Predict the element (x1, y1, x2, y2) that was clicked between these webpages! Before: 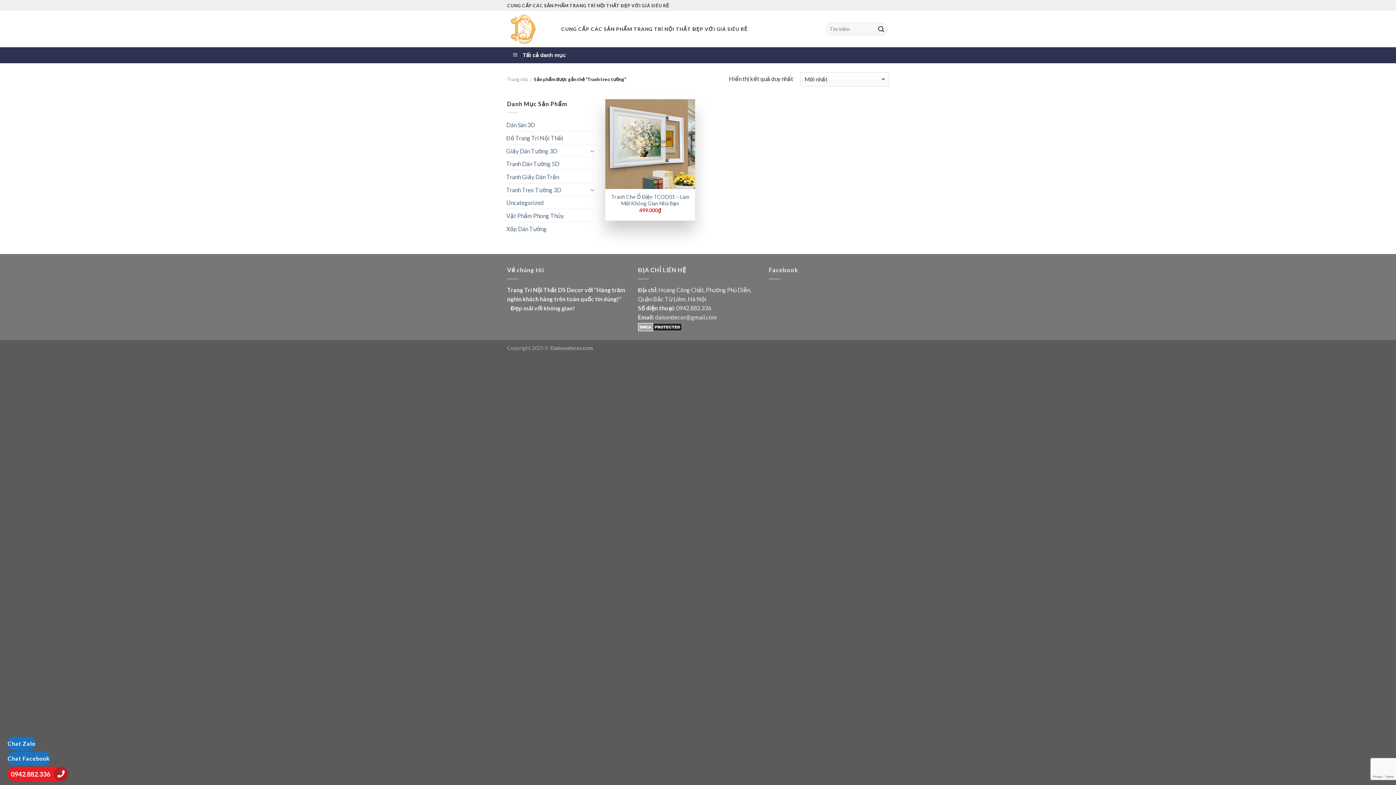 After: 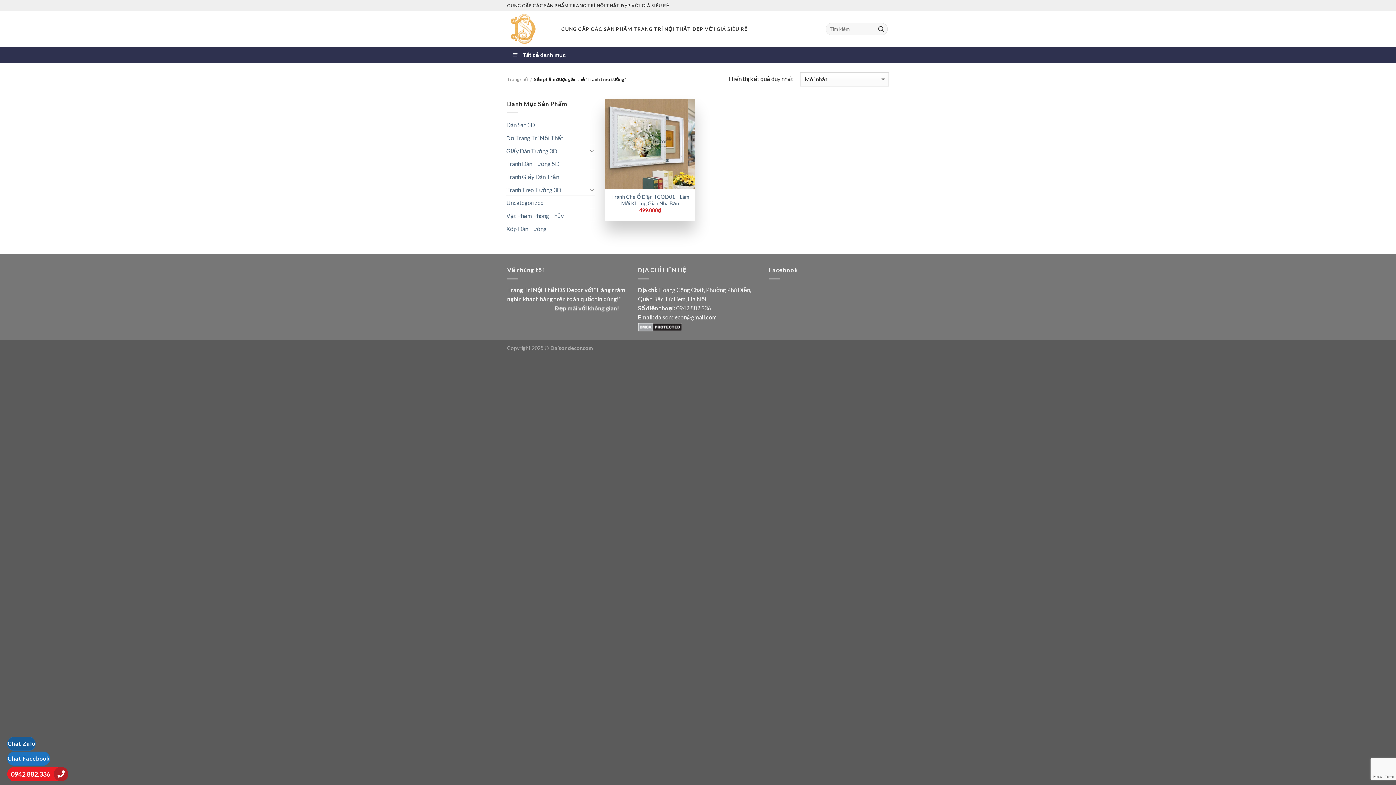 Action: bbox: (7, 737, 35, 751) label: Chat Zalo